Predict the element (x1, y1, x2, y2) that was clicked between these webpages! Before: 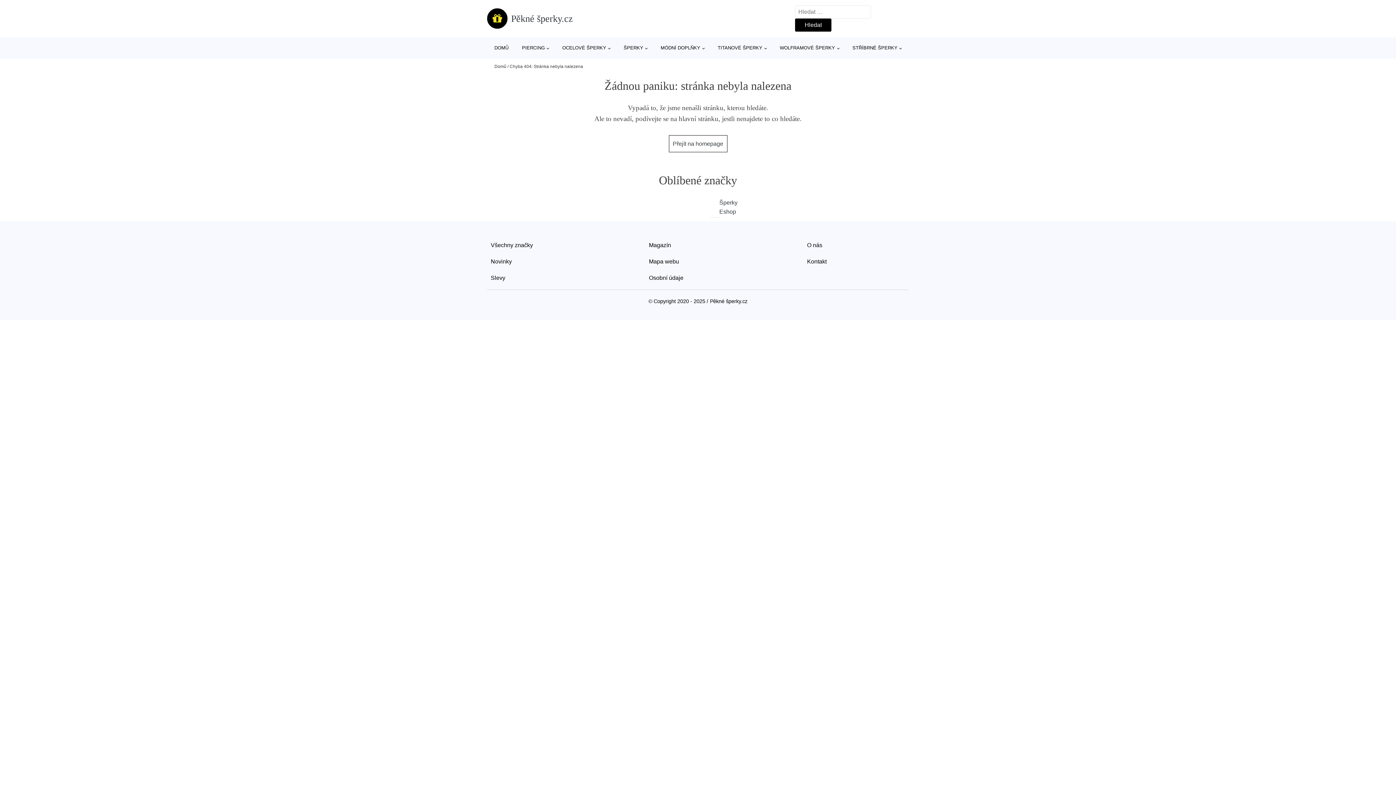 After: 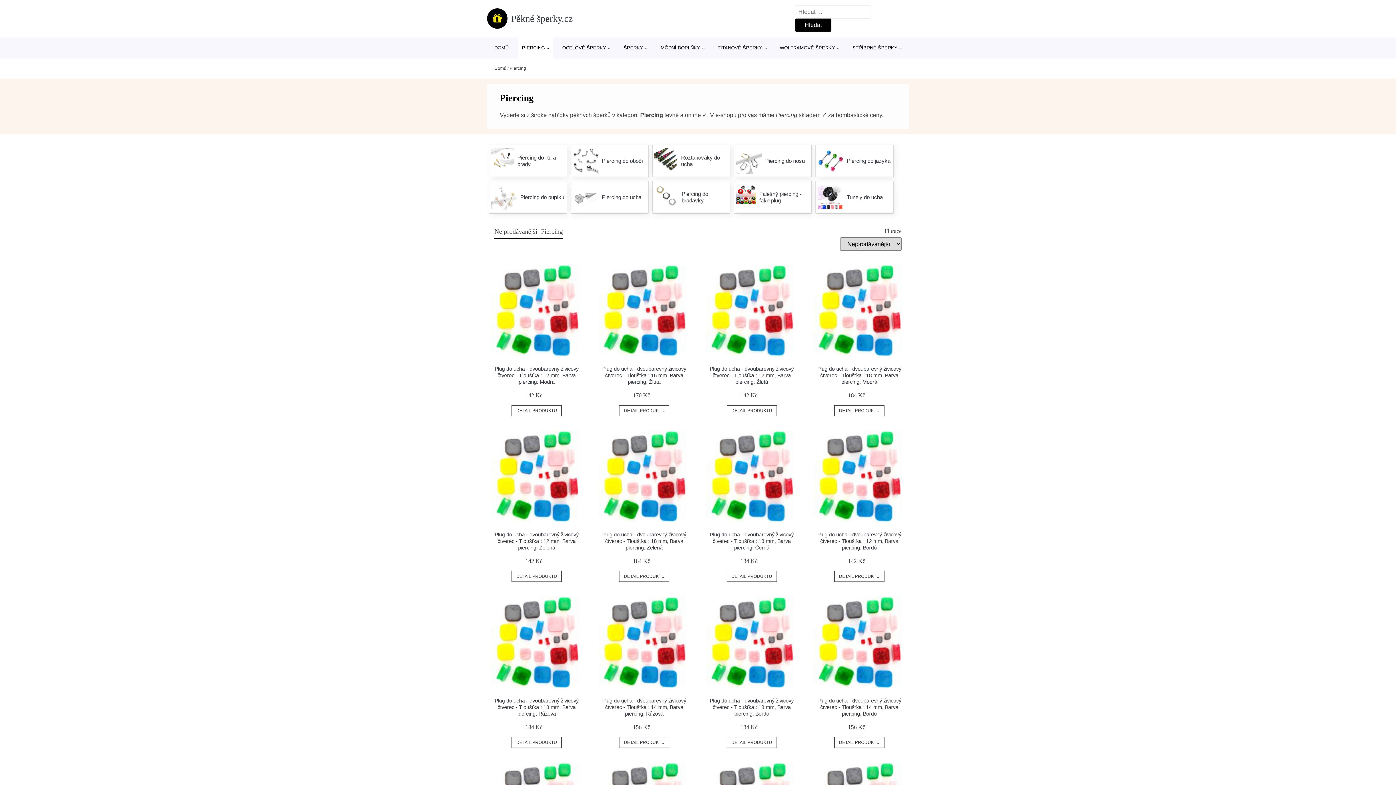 Action: bbox: (518, 37, 552, 58) label: PIERCING